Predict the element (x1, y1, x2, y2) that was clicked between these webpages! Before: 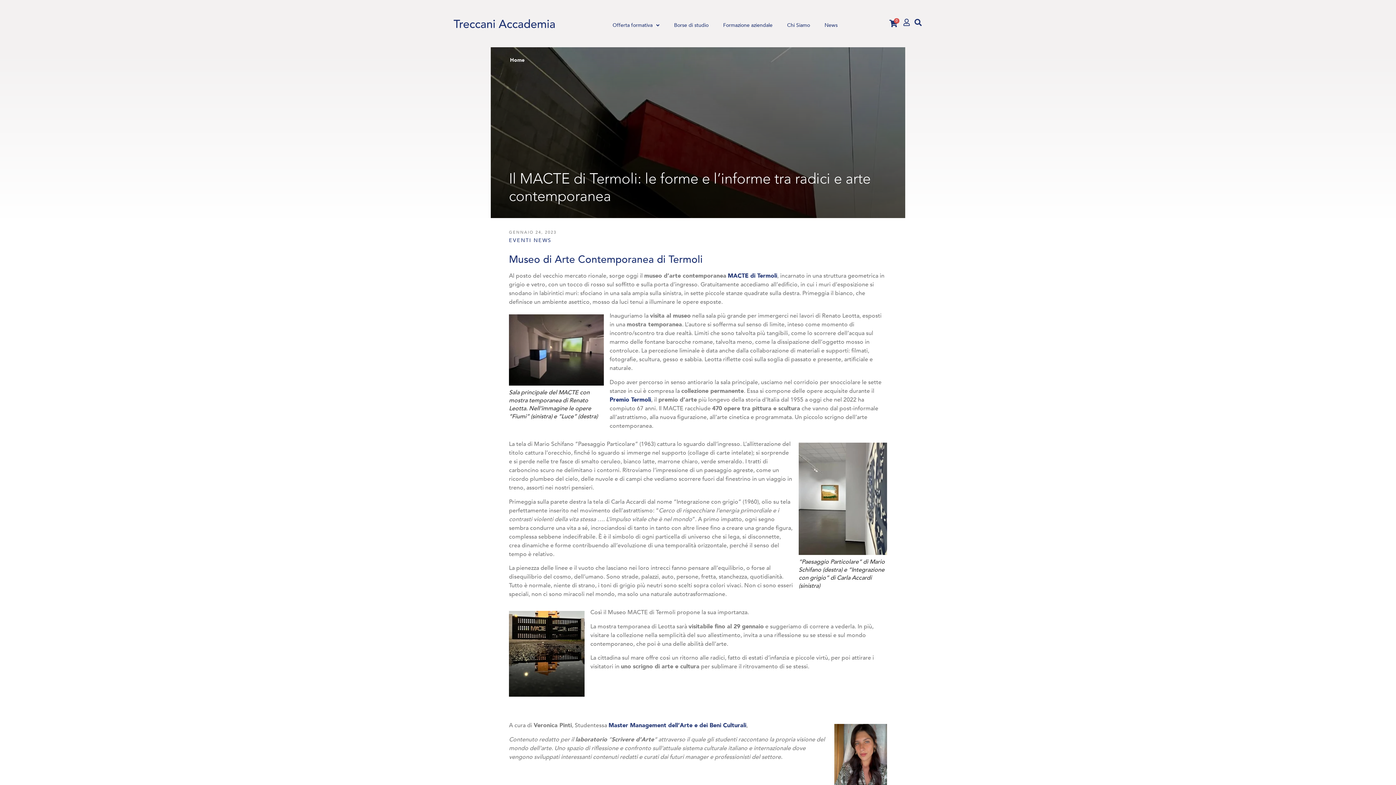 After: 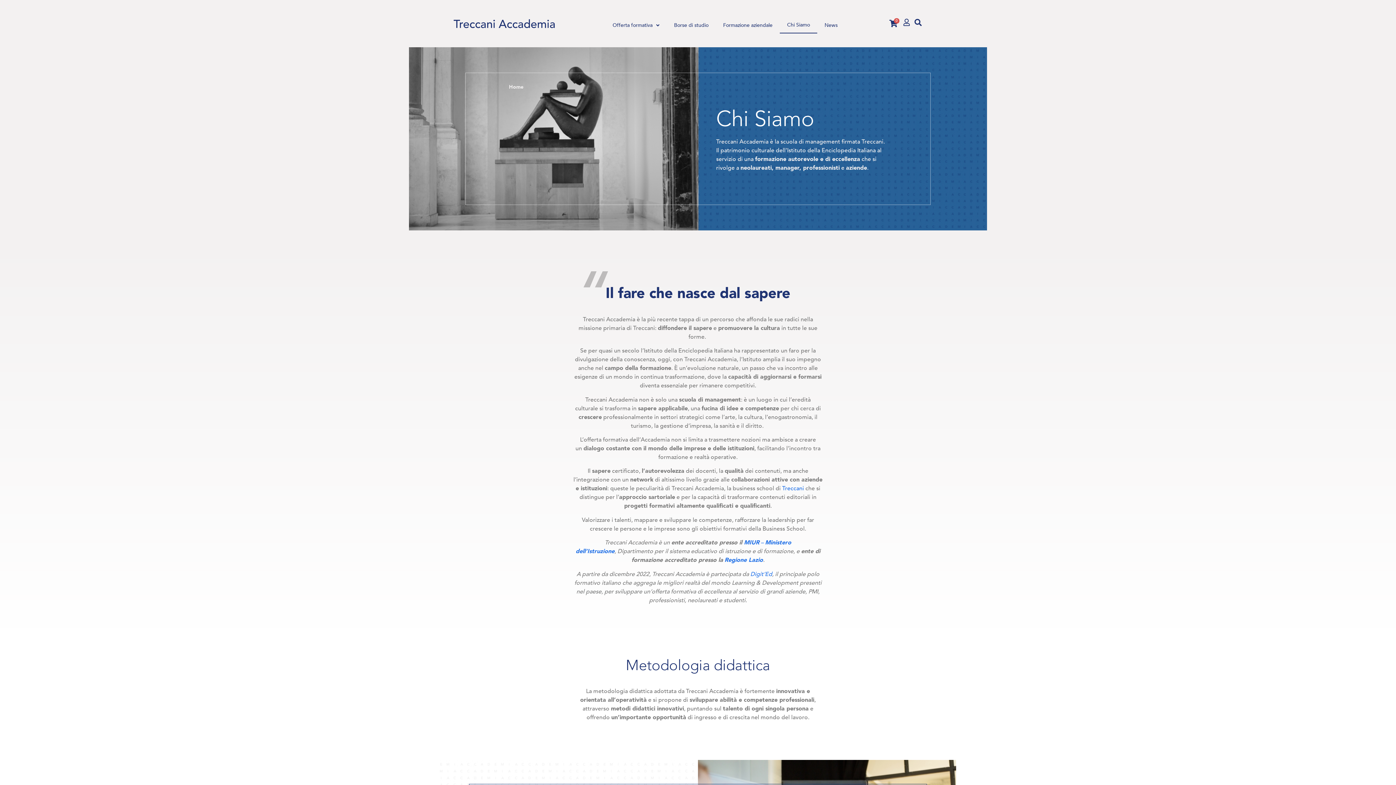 Action: label: Chi Siamo bbox: (780, 14, 817, 33)